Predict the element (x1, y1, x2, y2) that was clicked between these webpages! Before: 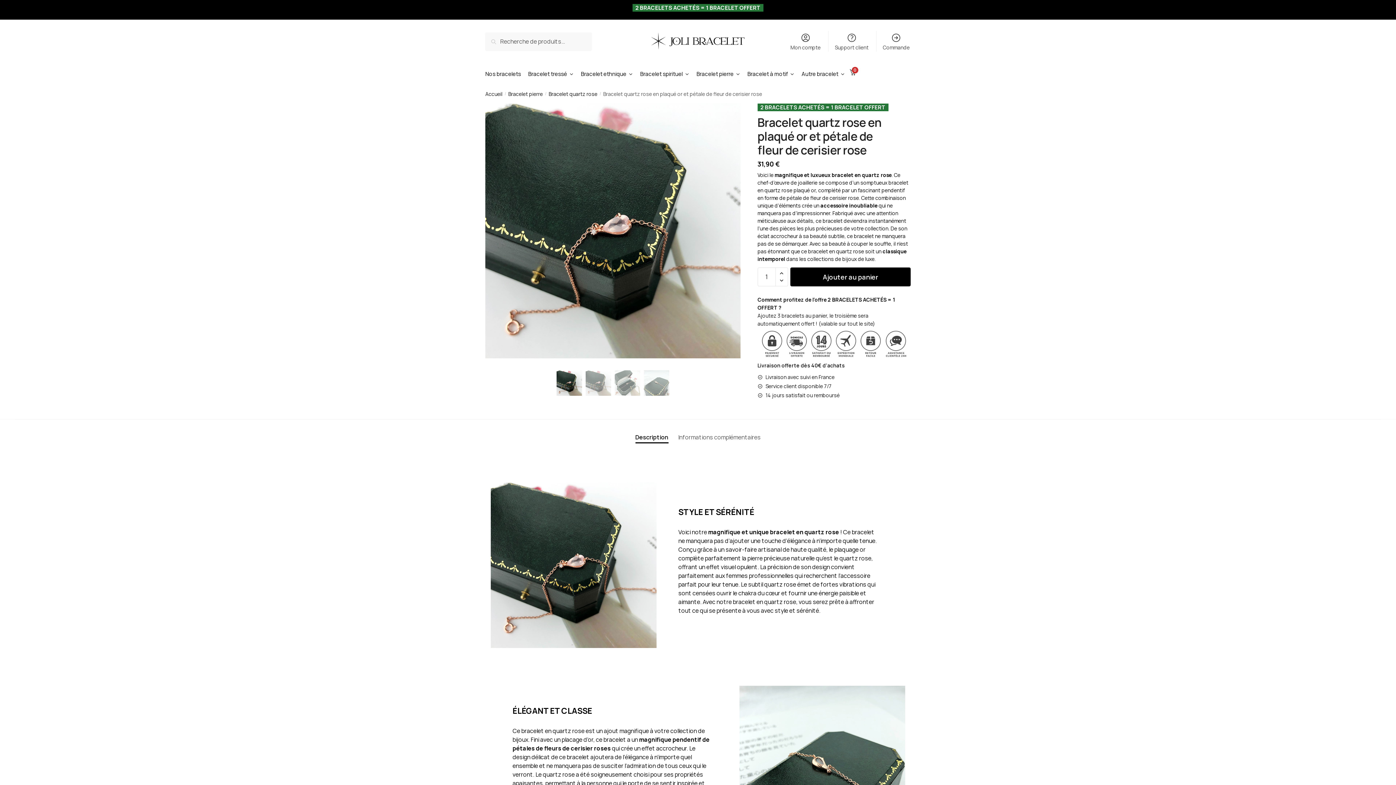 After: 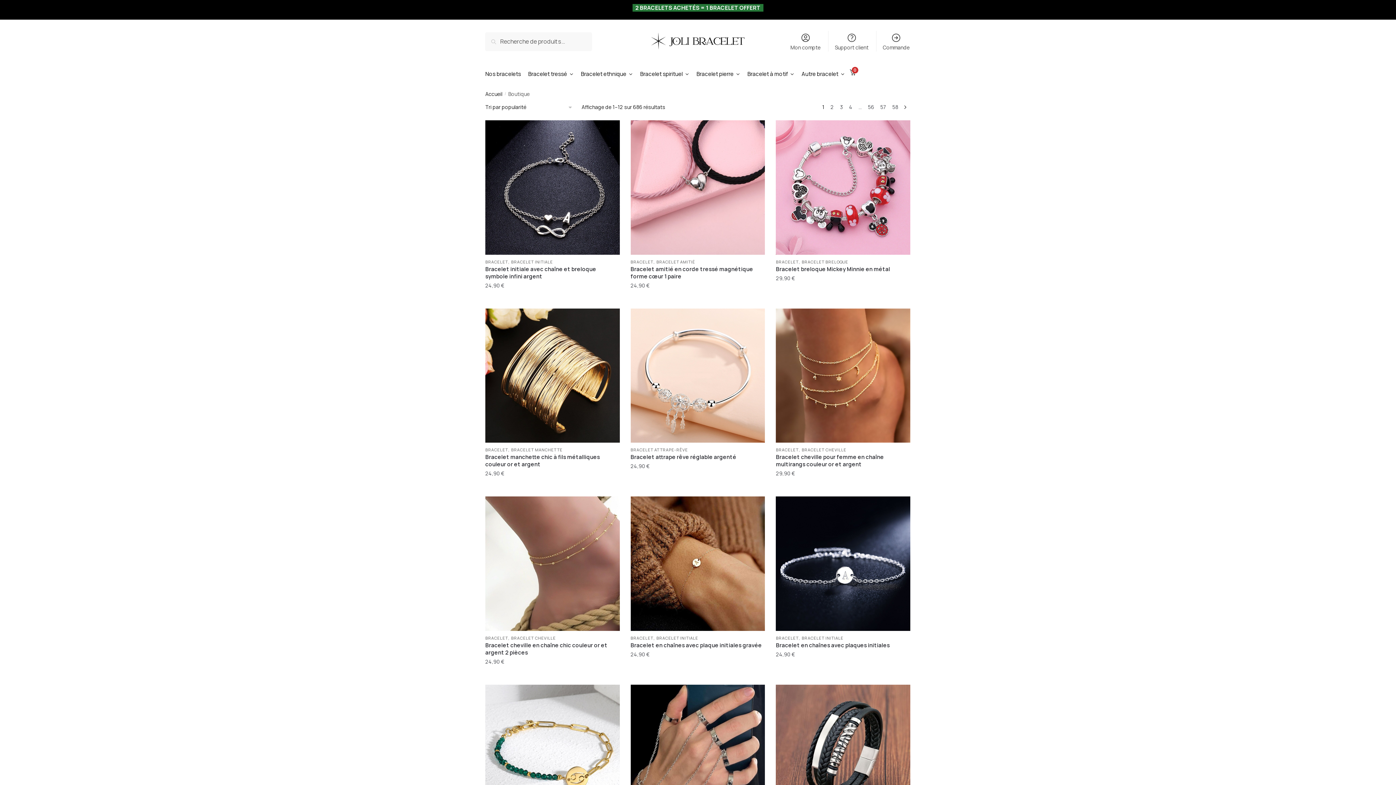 Action: label: Nos bracelets bbox: (485, 63, 524, 85)